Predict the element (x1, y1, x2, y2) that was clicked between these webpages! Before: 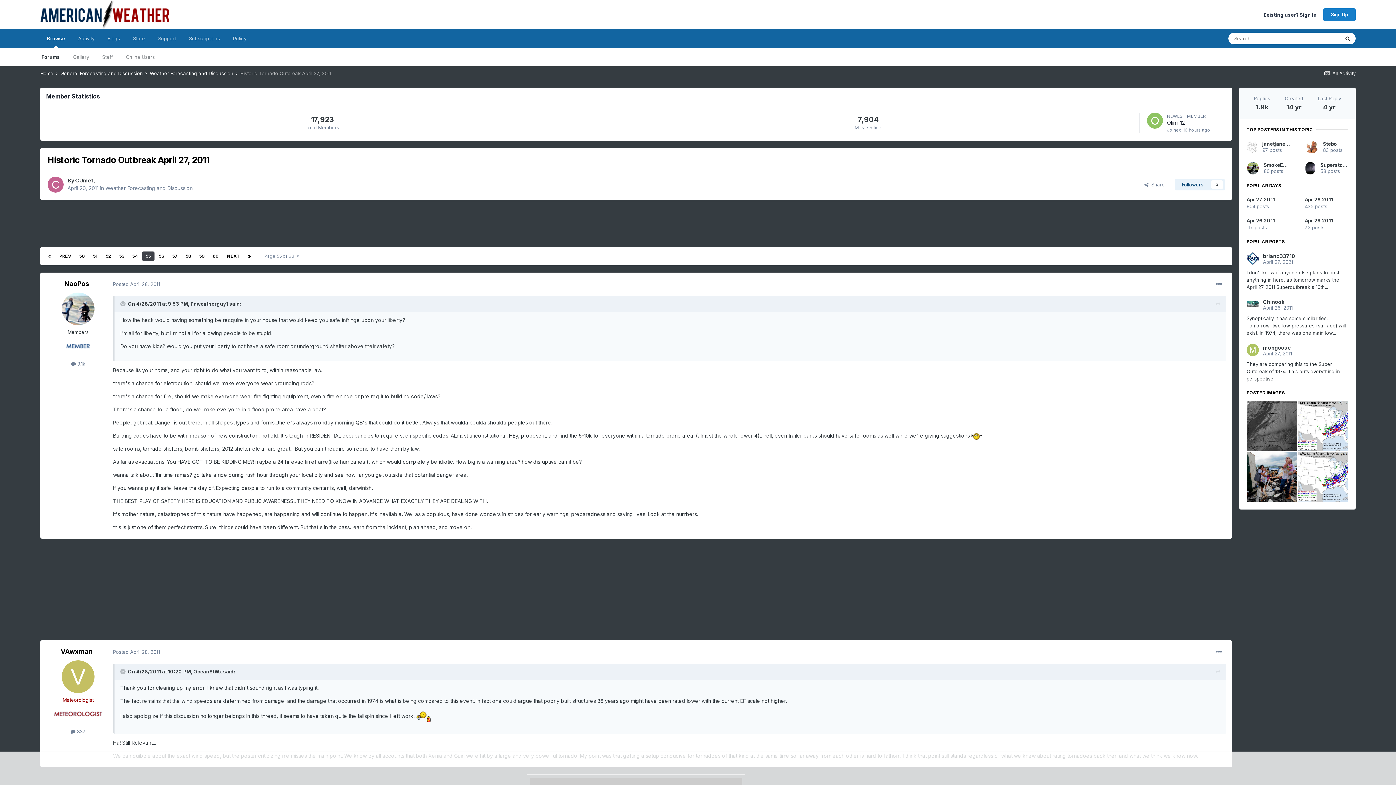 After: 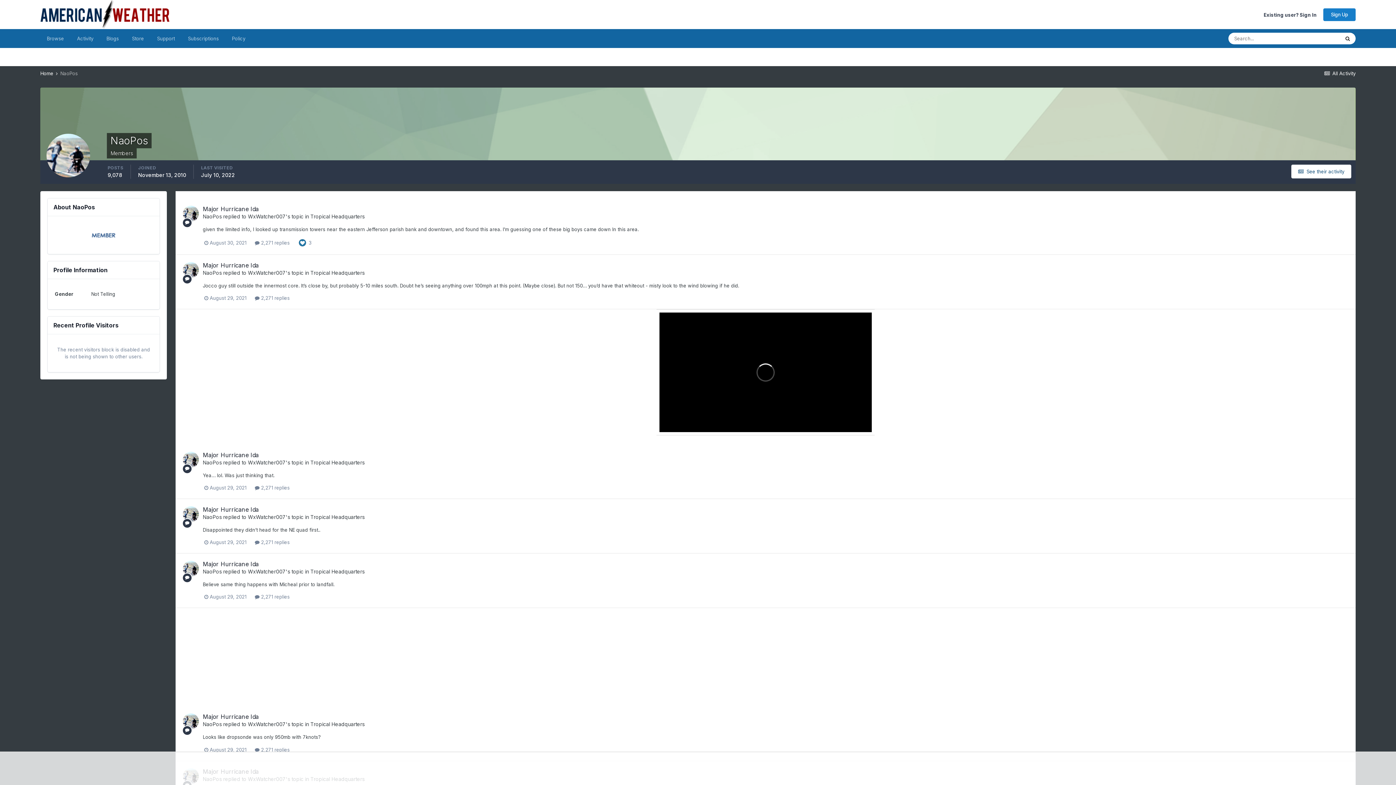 Action: bbox: (61, 292, 94, 325)